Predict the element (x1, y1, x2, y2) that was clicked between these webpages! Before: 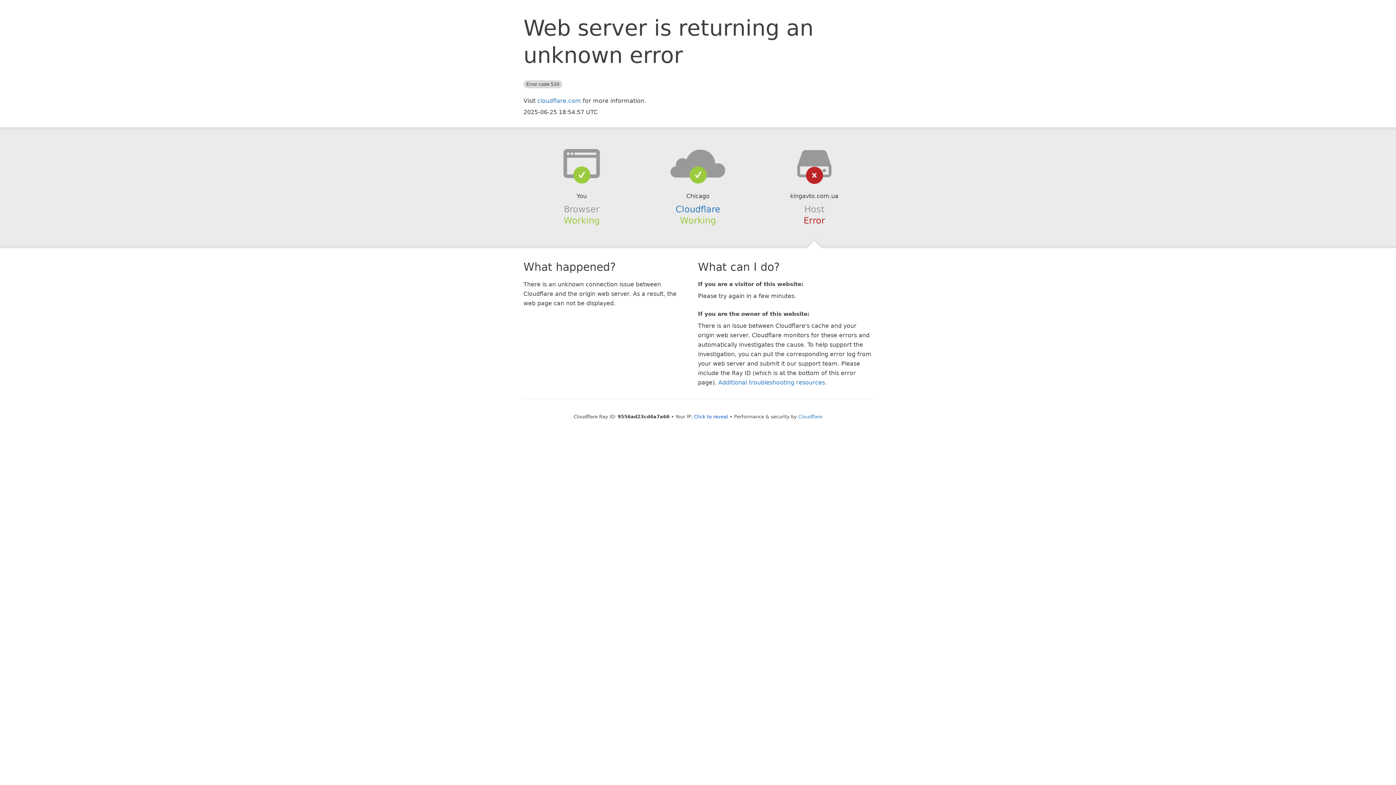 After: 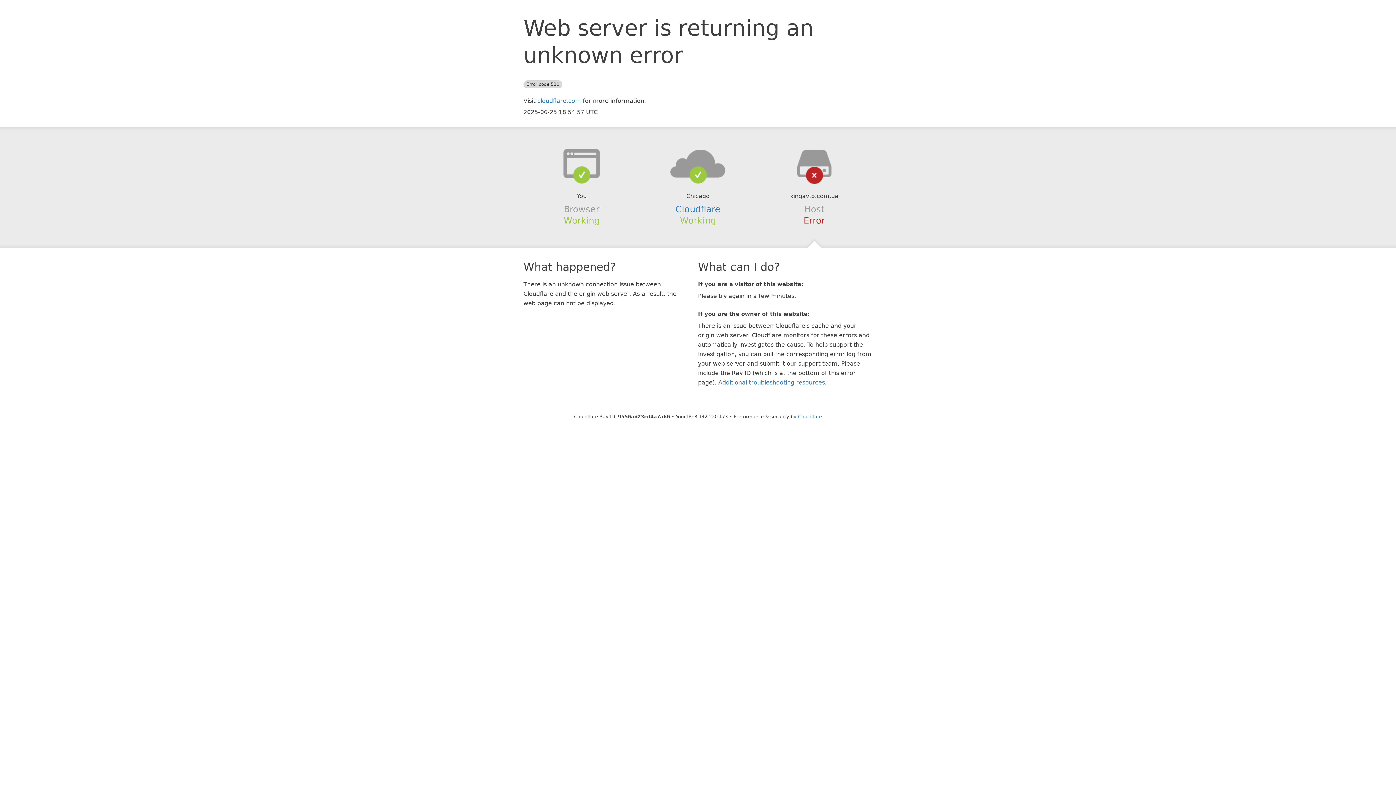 Action: bbox: (694, 414, 728, 419) label: Click to reveal